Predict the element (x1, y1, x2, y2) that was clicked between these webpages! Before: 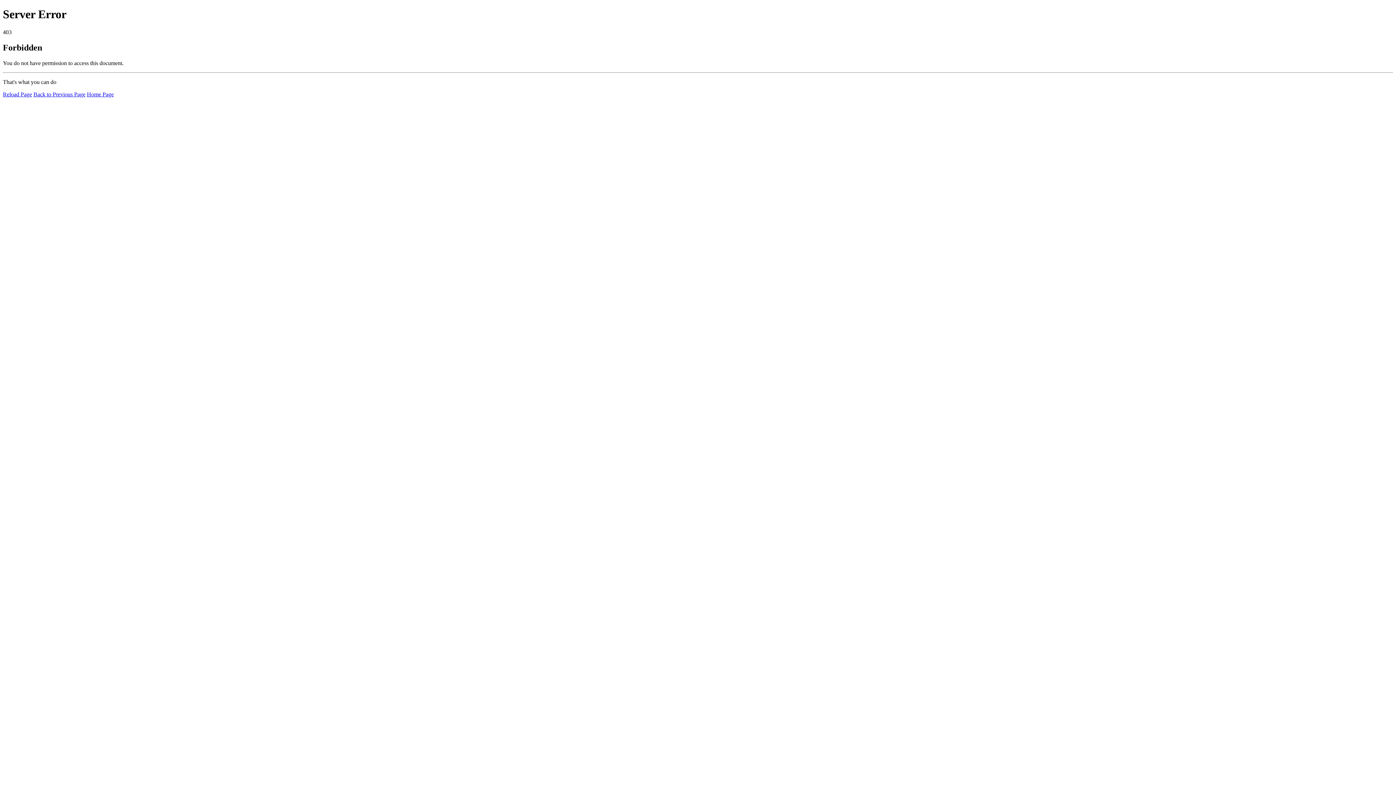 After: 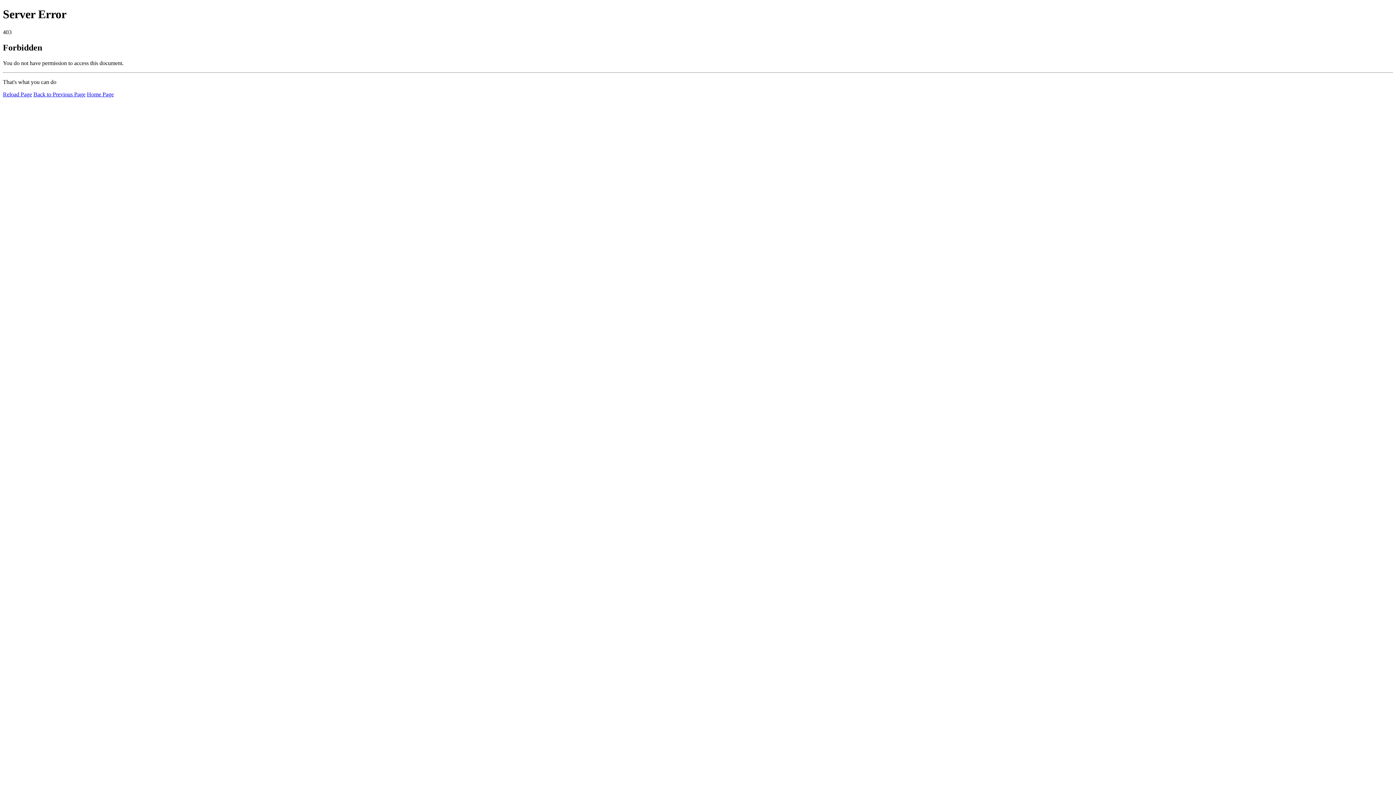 Action: bbox: (86, 91, 113, 97) label: Home Page